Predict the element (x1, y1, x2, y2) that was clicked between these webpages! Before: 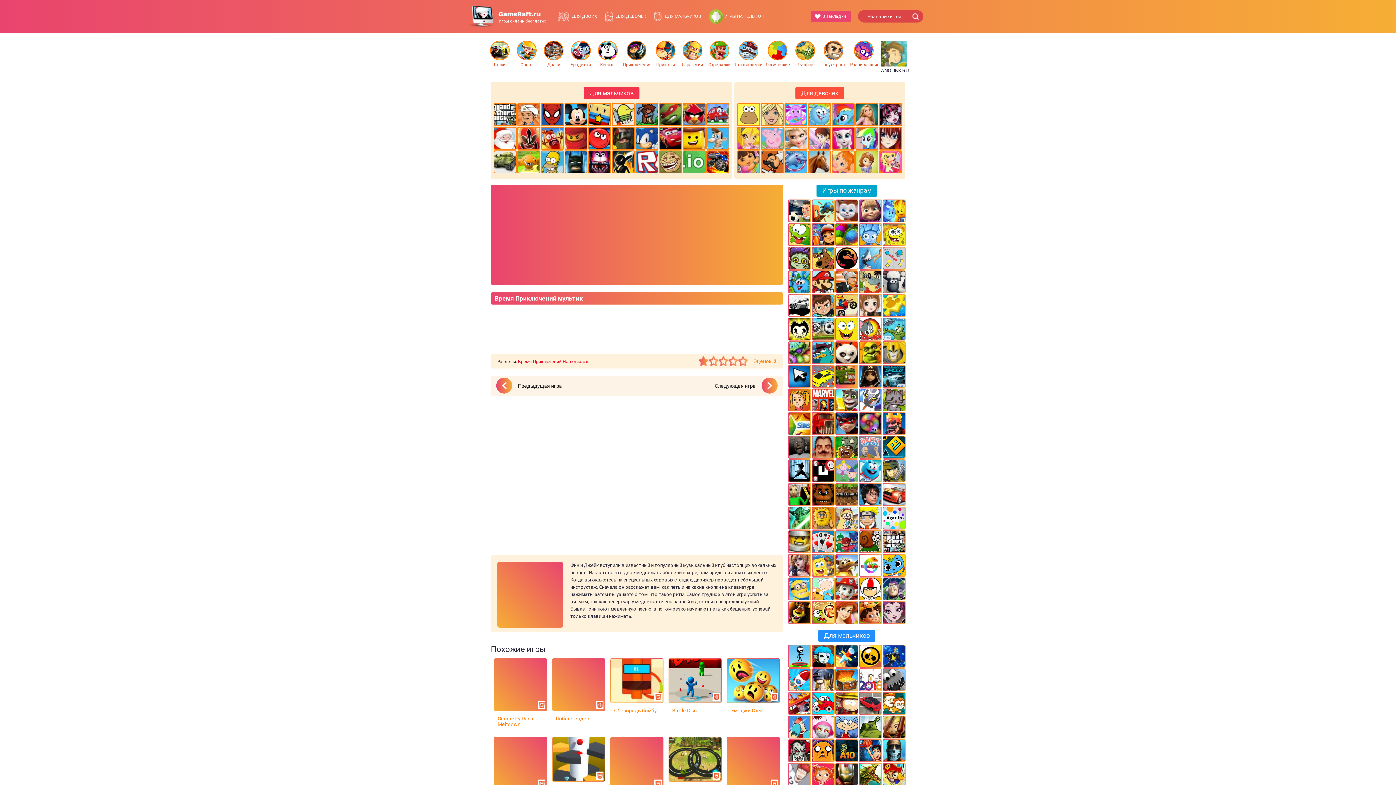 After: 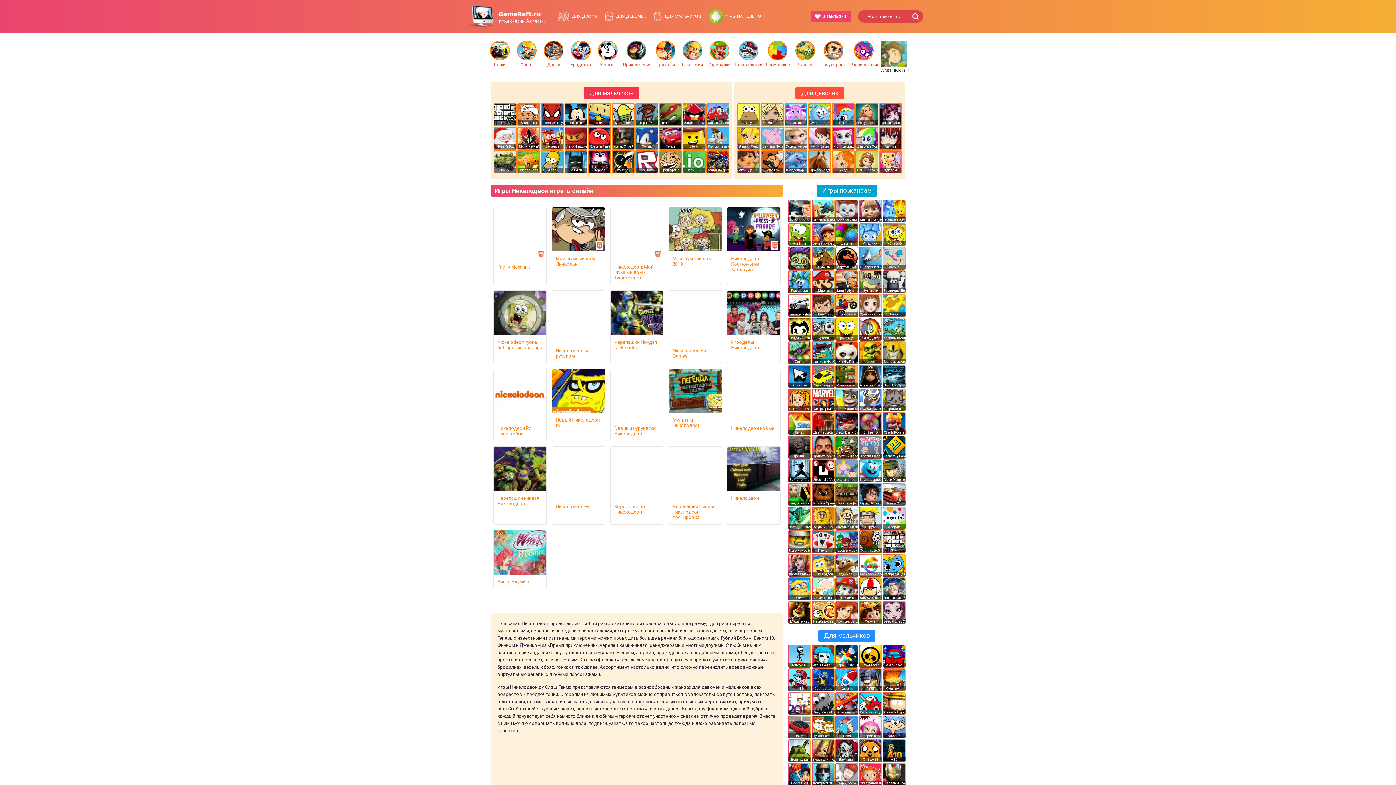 Action: bbox: (812, 554, 834, 577)